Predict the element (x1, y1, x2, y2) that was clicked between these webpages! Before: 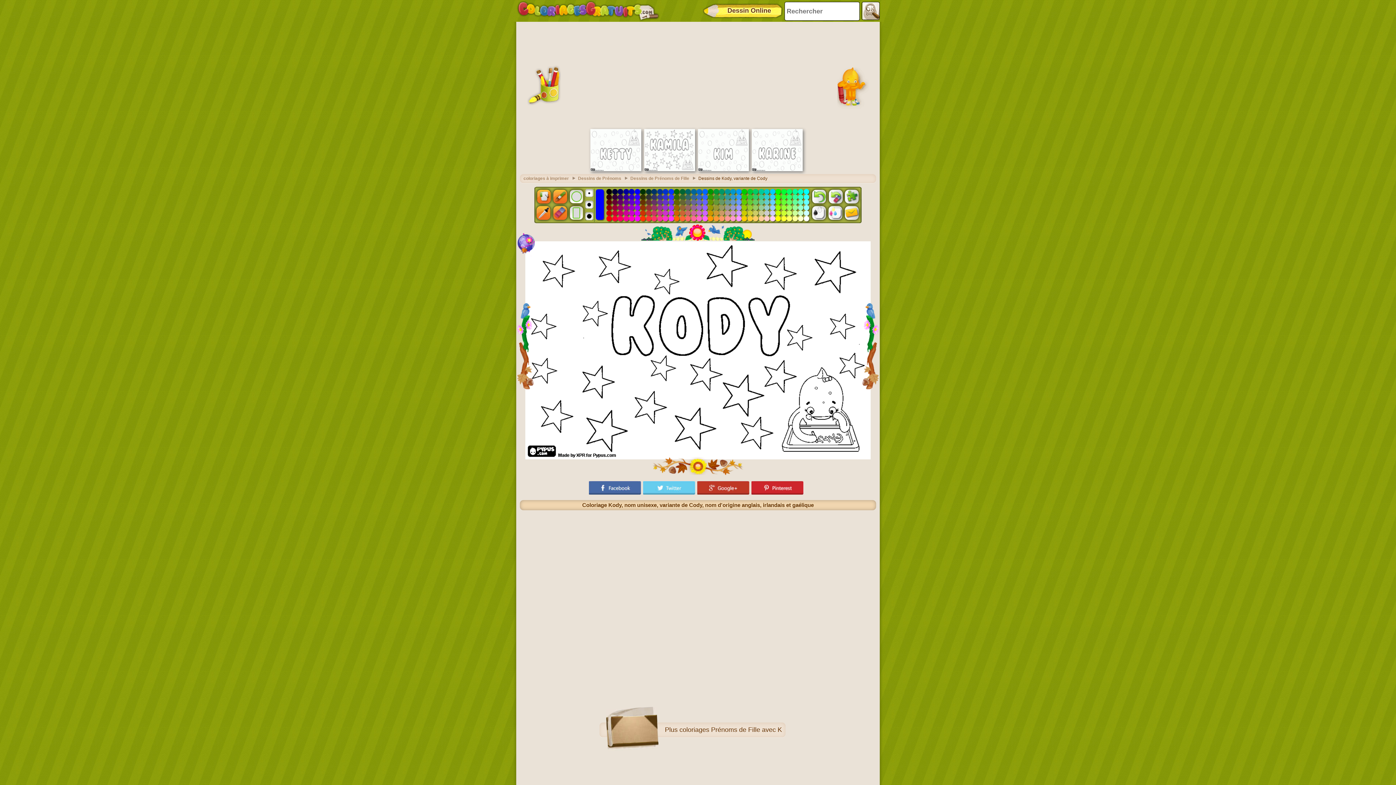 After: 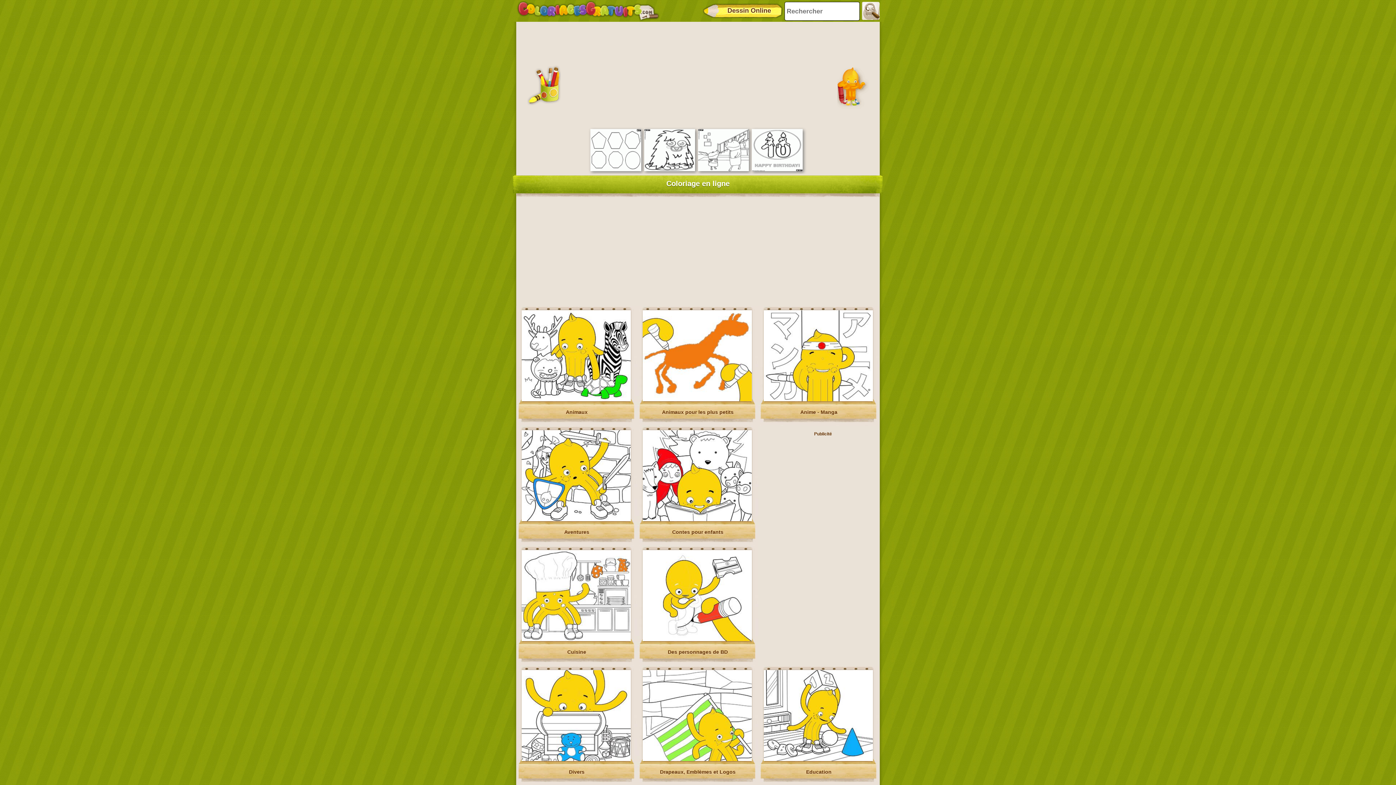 Action: bbox: (516, 0, 660, 21)